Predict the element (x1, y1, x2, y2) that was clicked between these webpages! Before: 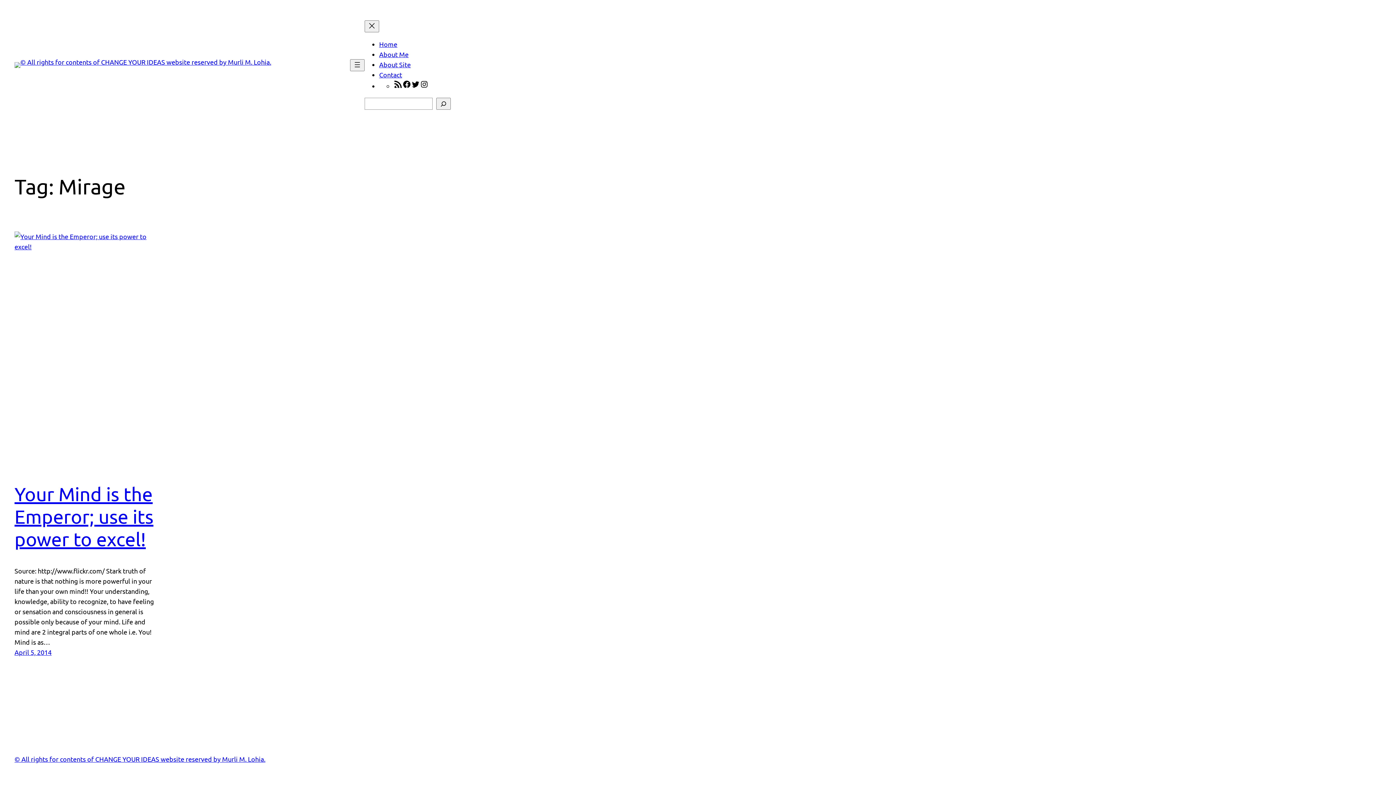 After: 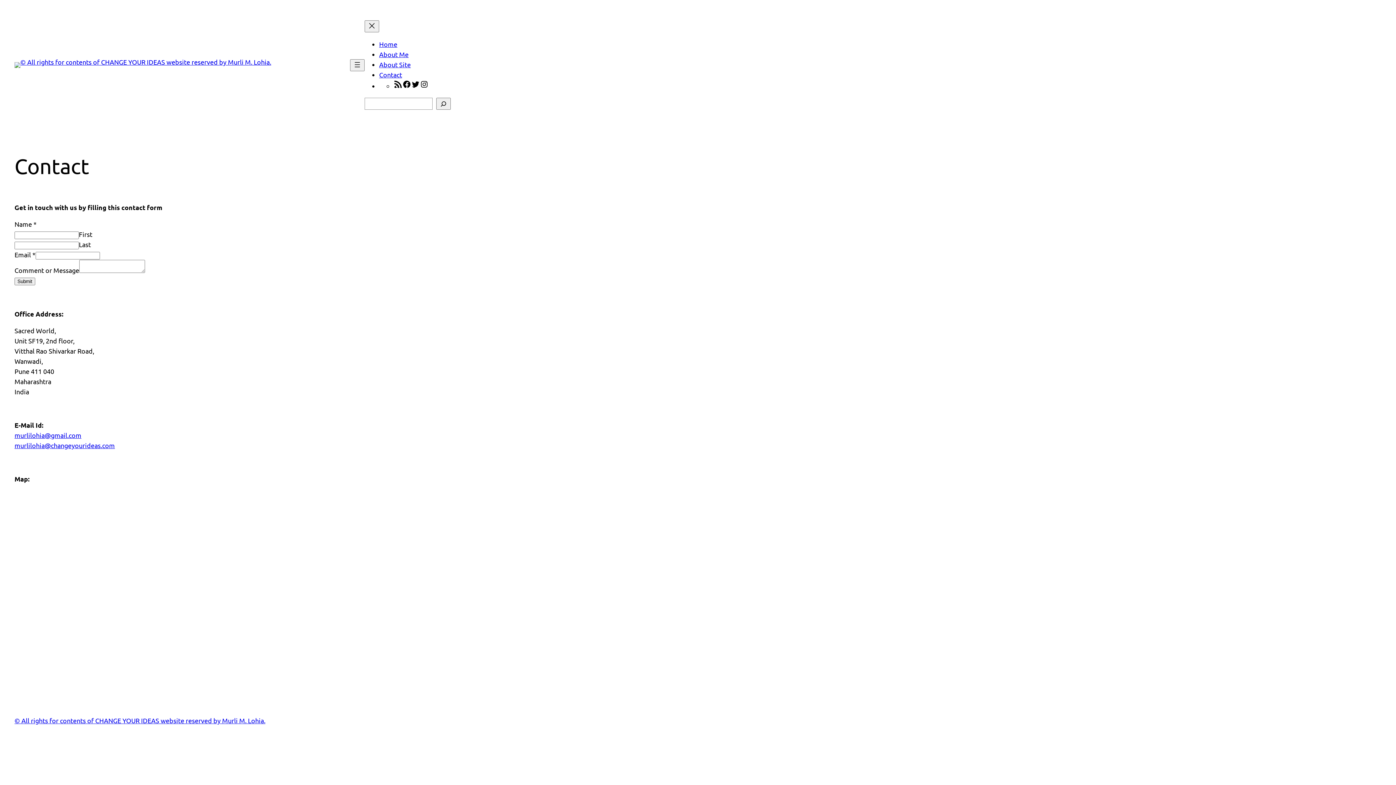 Action: label: Contact bbox: (379, 70, 402, 78)